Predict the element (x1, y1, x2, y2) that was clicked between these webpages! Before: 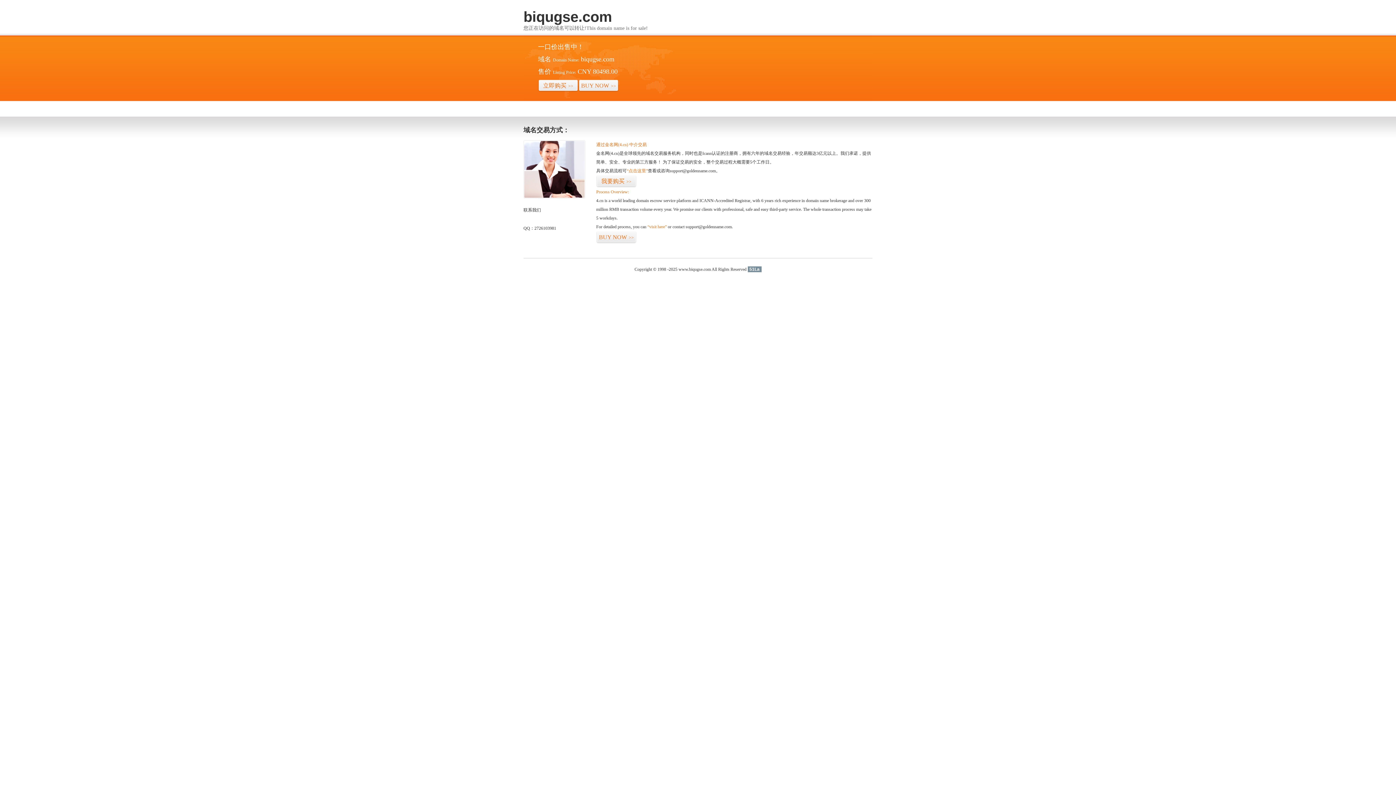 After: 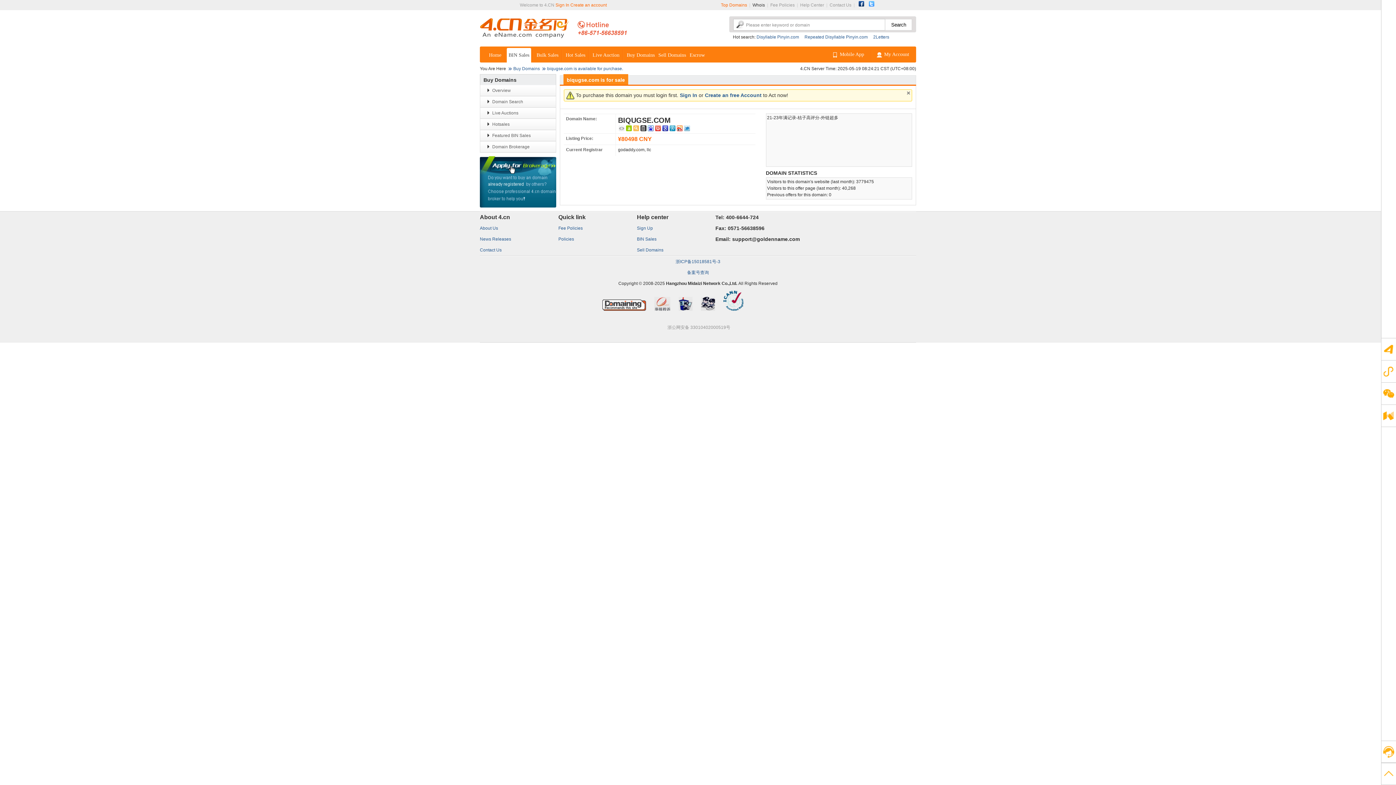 Action: label: BUY NOW>> bbox: (596, 231, 636, 243)